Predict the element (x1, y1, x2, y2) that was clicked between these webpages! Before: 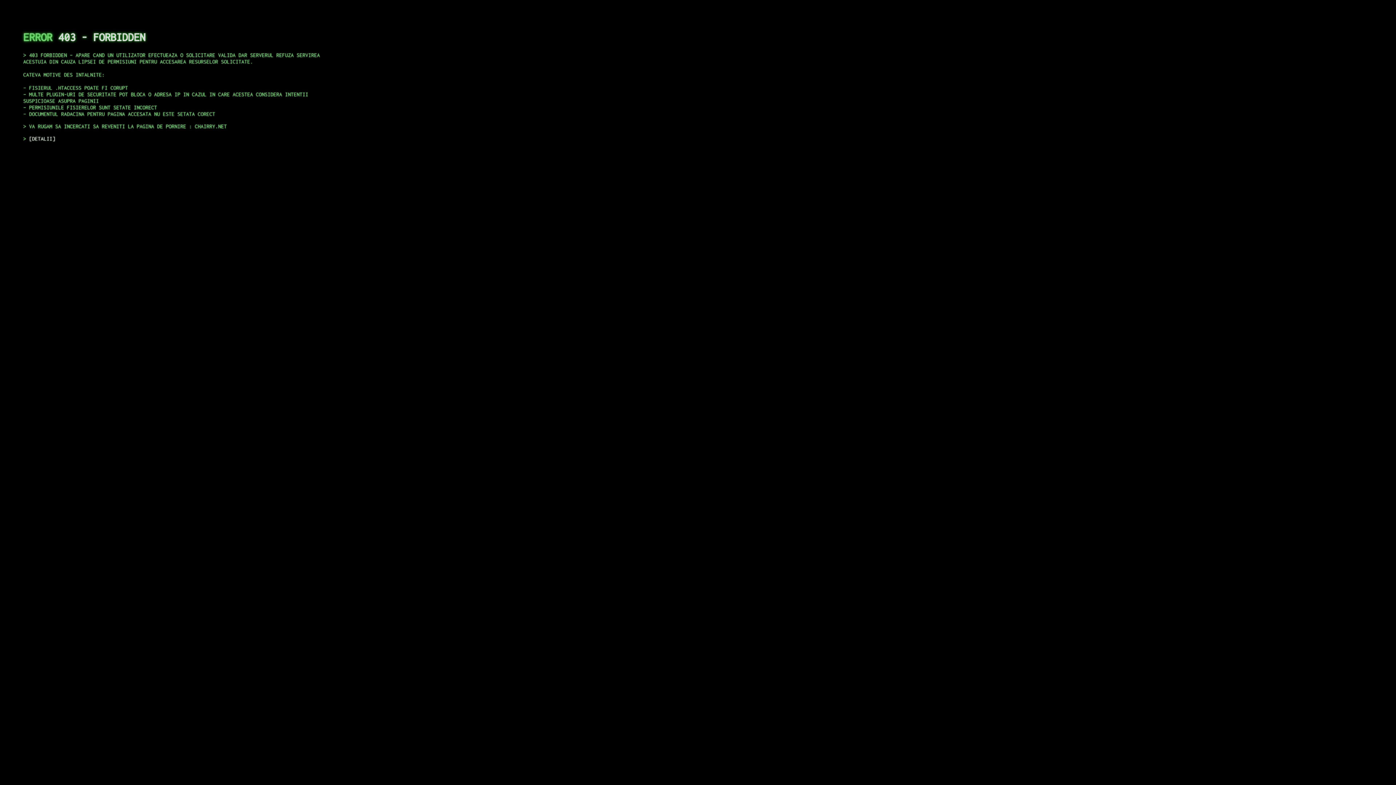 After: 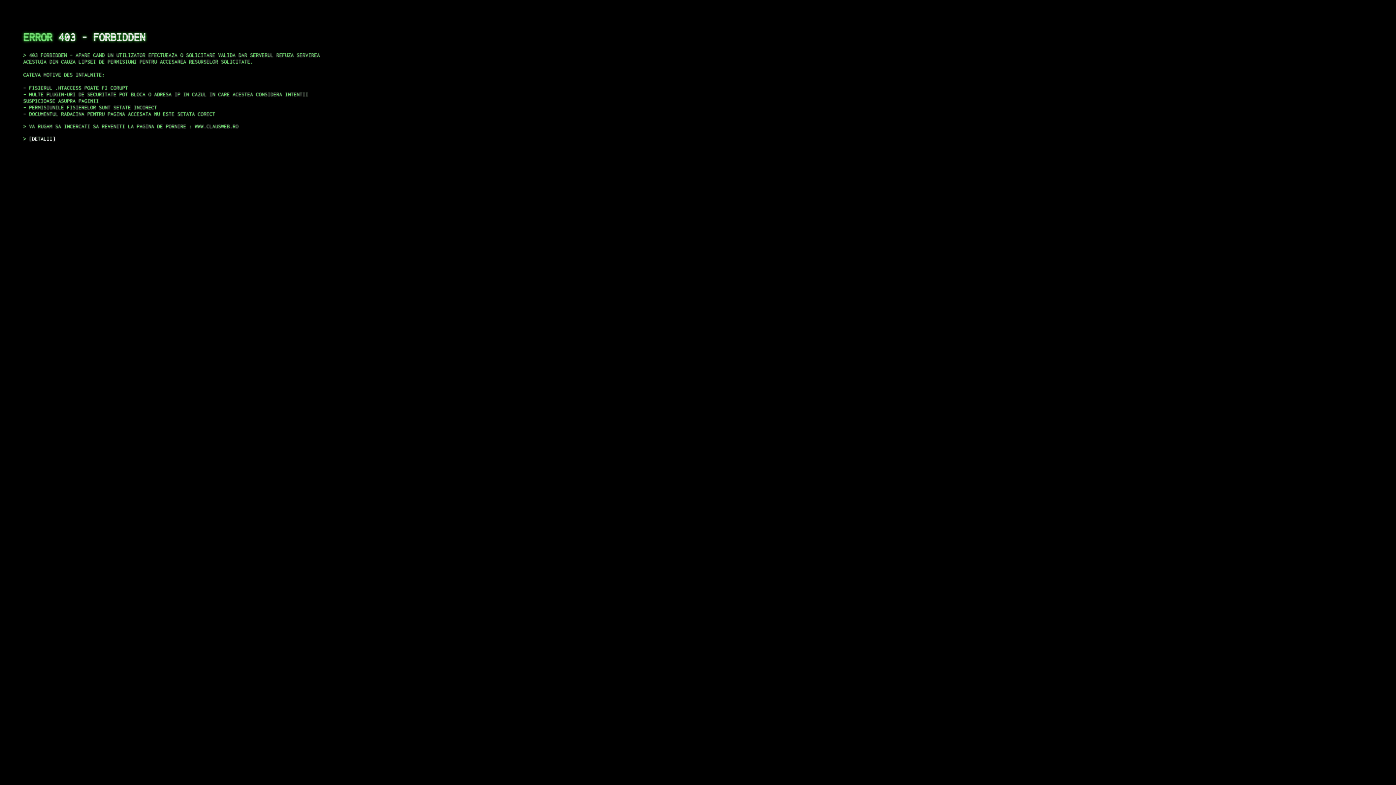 Action: bbox: (29, 135, 55, 141) label: DETALII